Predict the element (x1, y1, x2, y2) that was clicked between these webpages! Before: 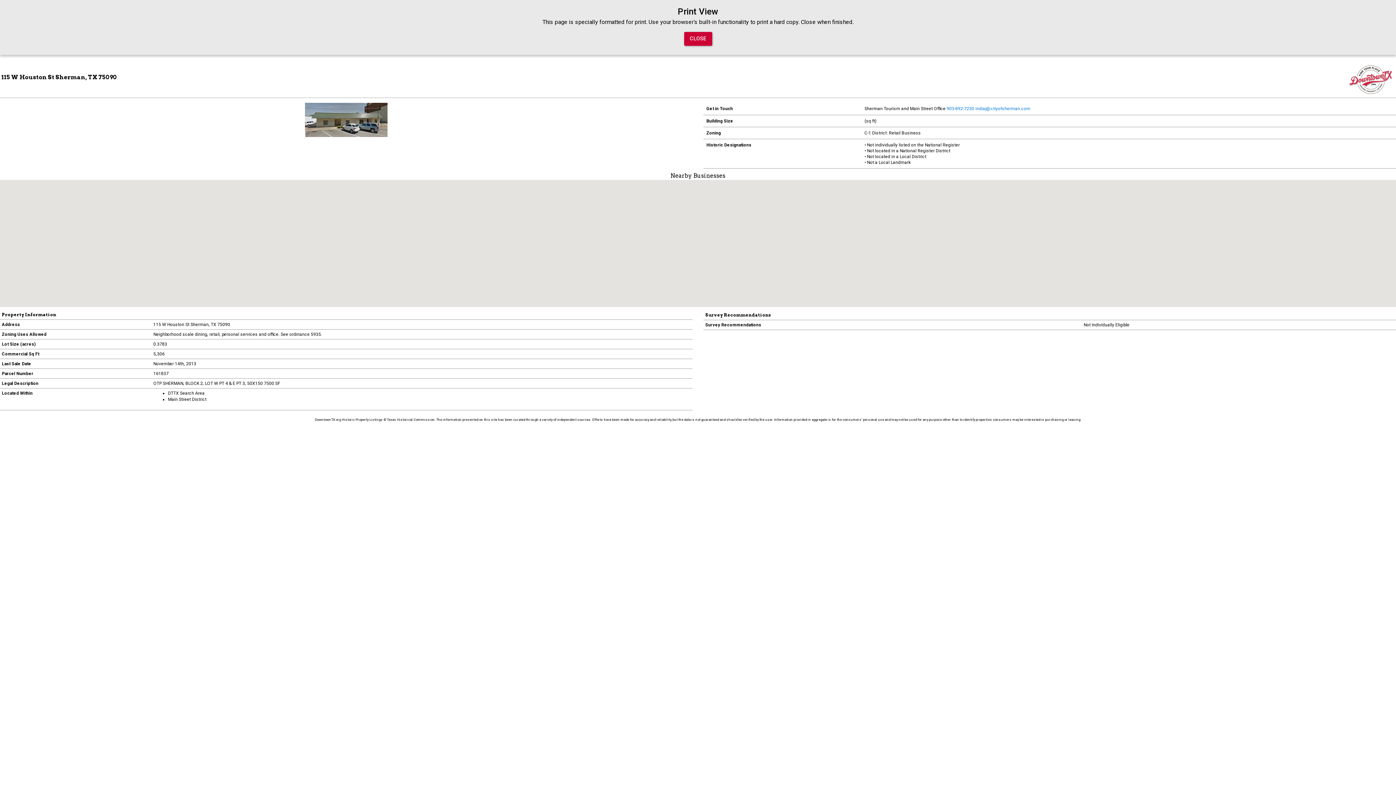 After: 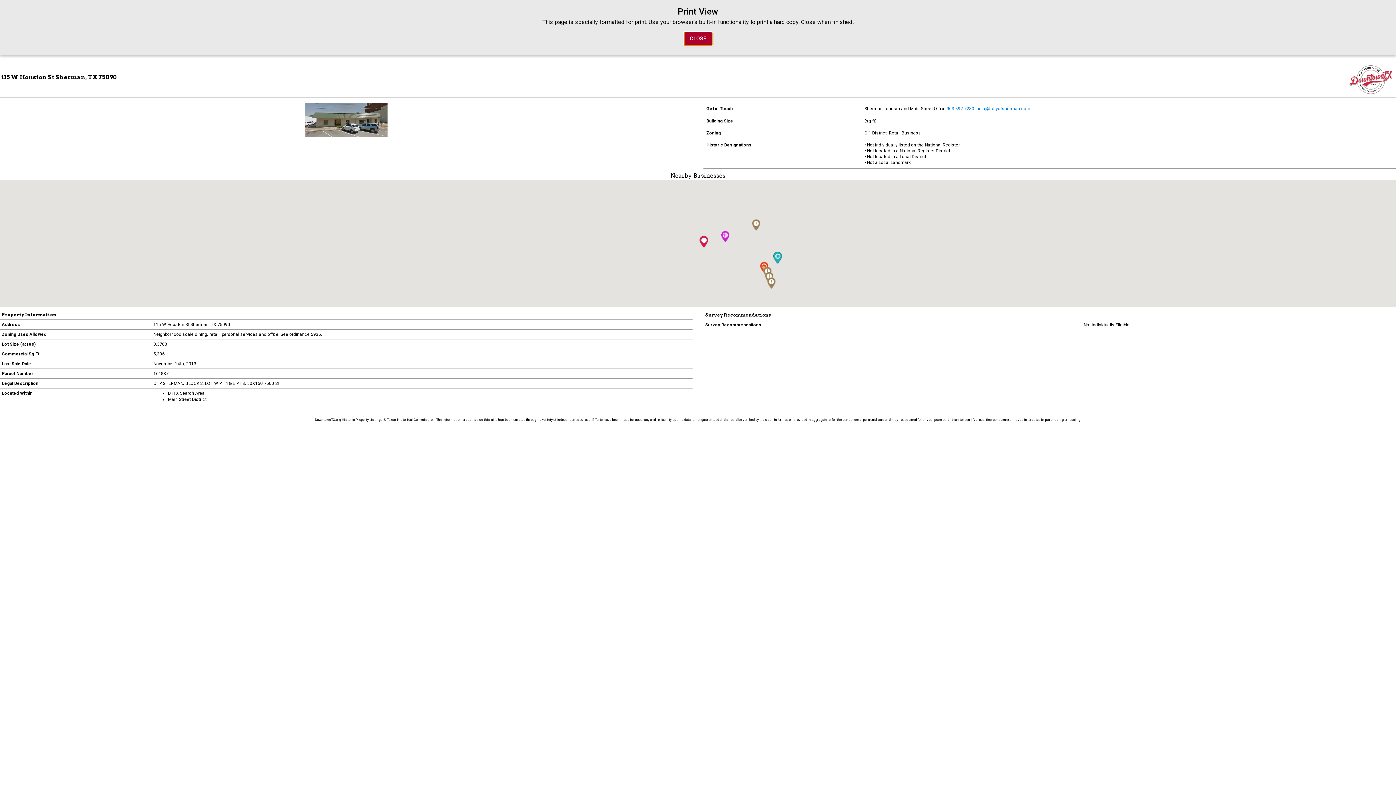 Action: bbox: (684, 32, 712, 45) label: CLOSE